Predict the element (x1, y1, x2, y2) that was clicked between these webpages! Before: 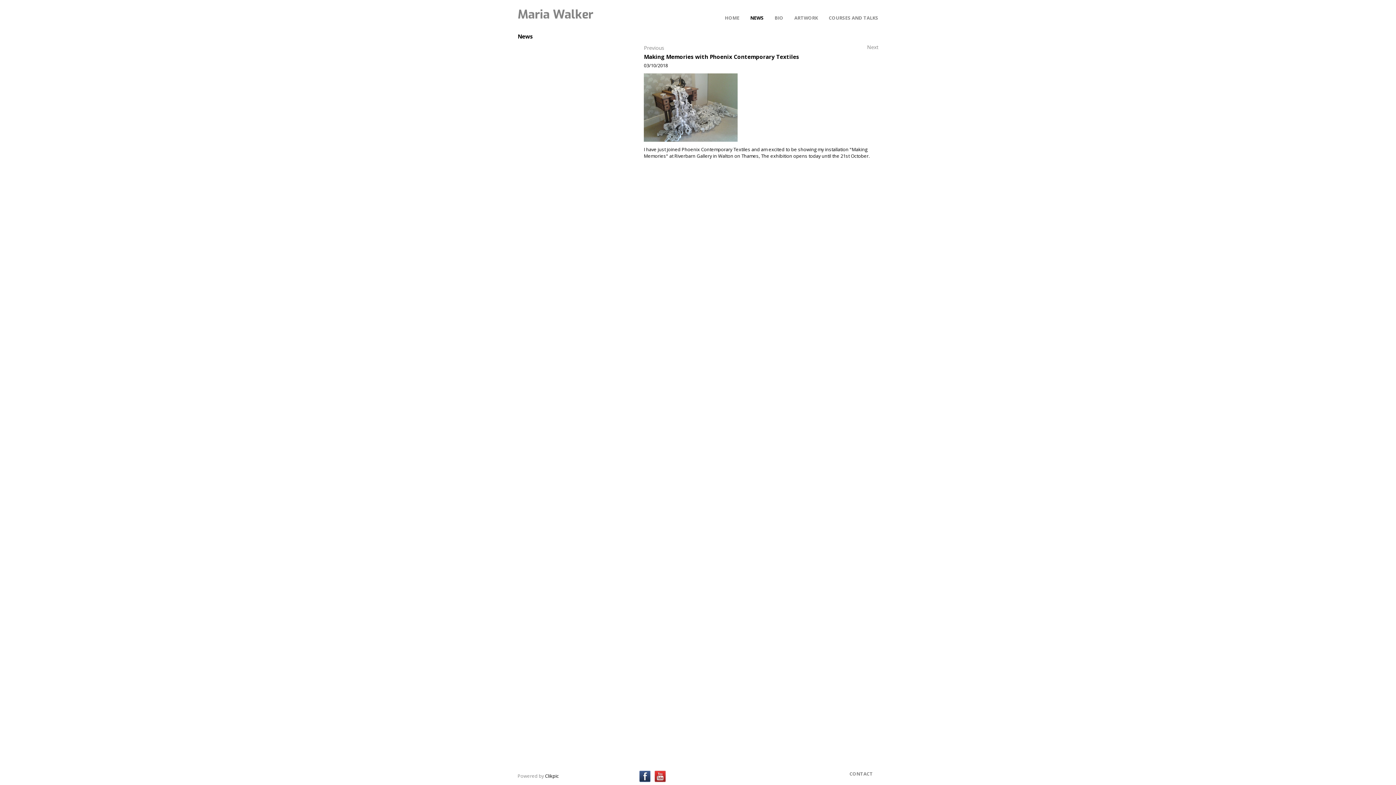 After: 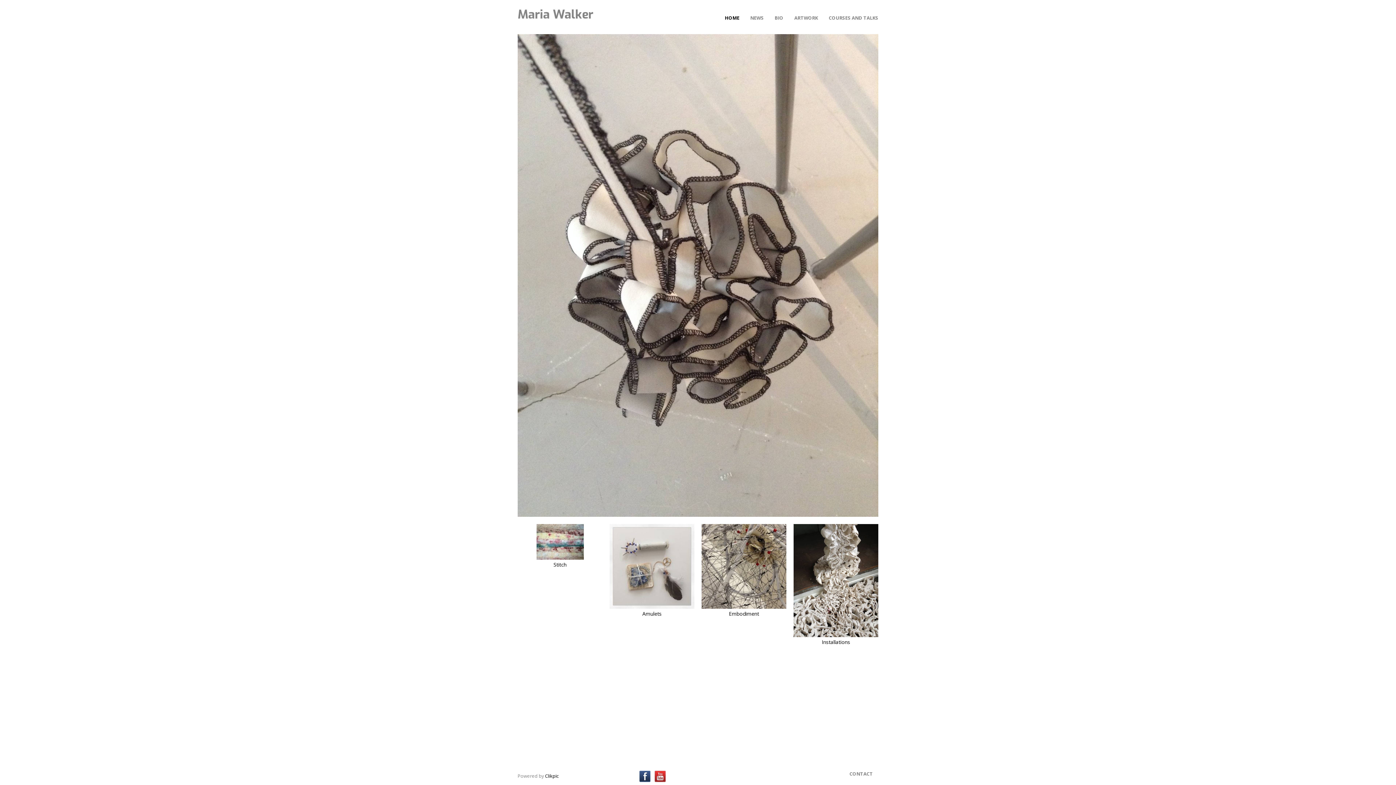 Action: label: HOME bbox: (725, 14, 739, 21)